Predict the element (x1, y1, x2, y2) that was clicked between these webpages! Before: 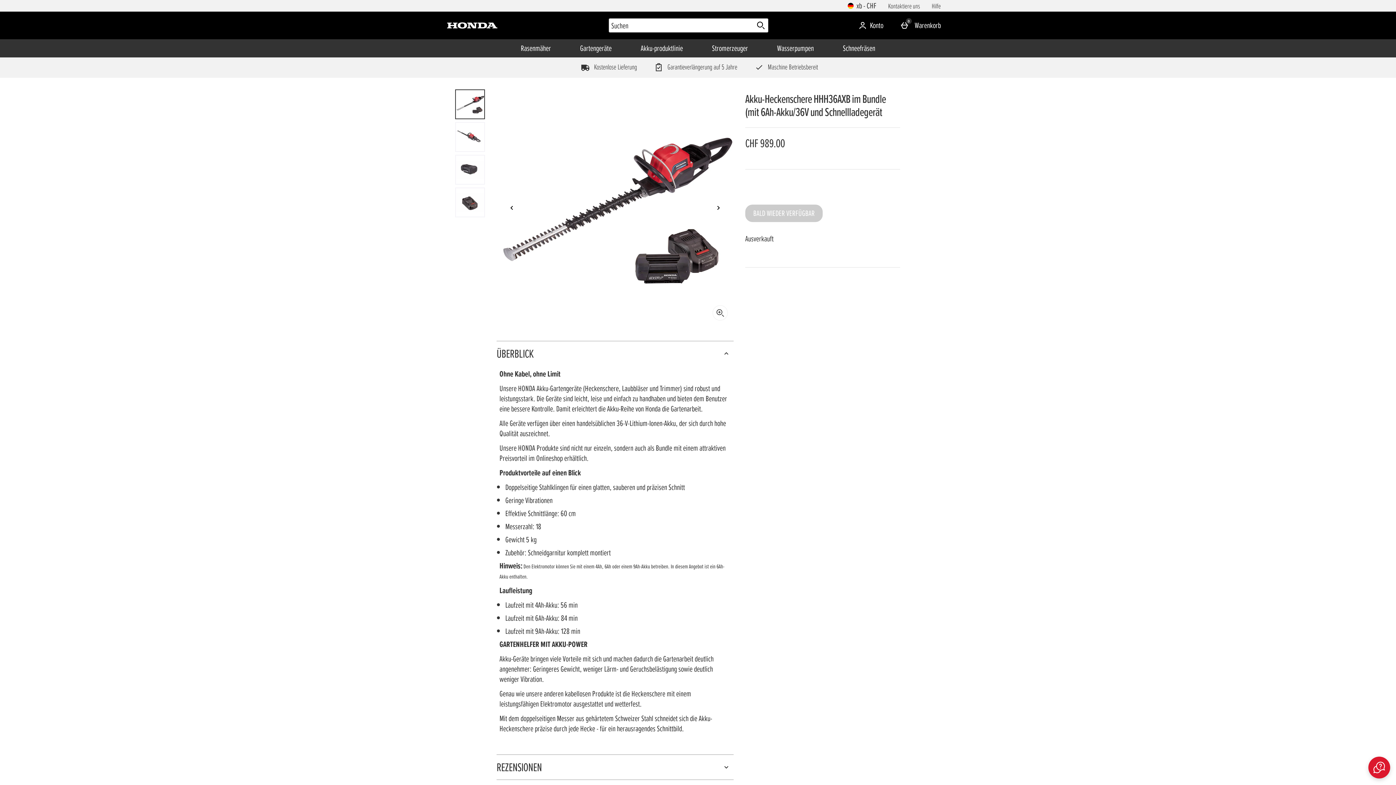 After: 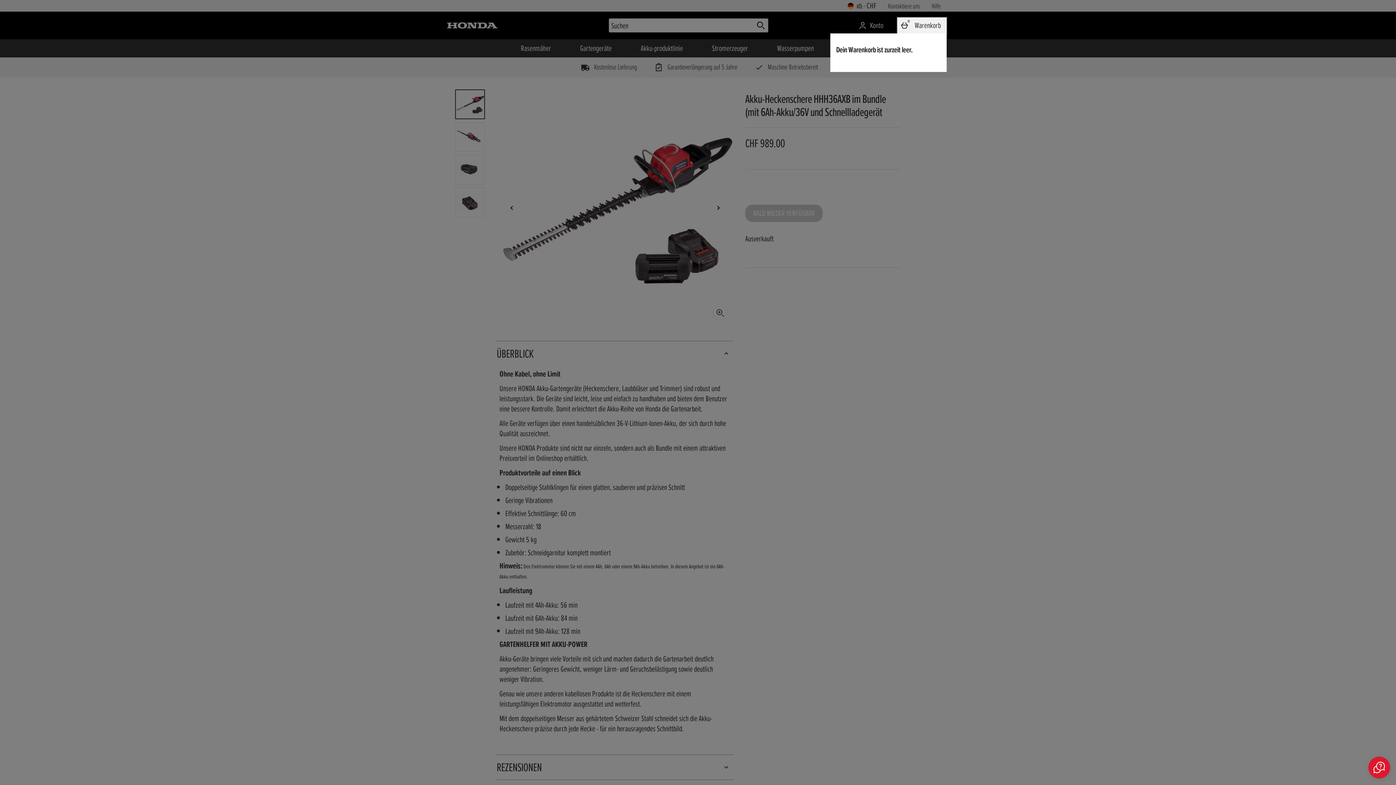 Action: bbox: (897, 17, 946, 33) label: Warenkorb